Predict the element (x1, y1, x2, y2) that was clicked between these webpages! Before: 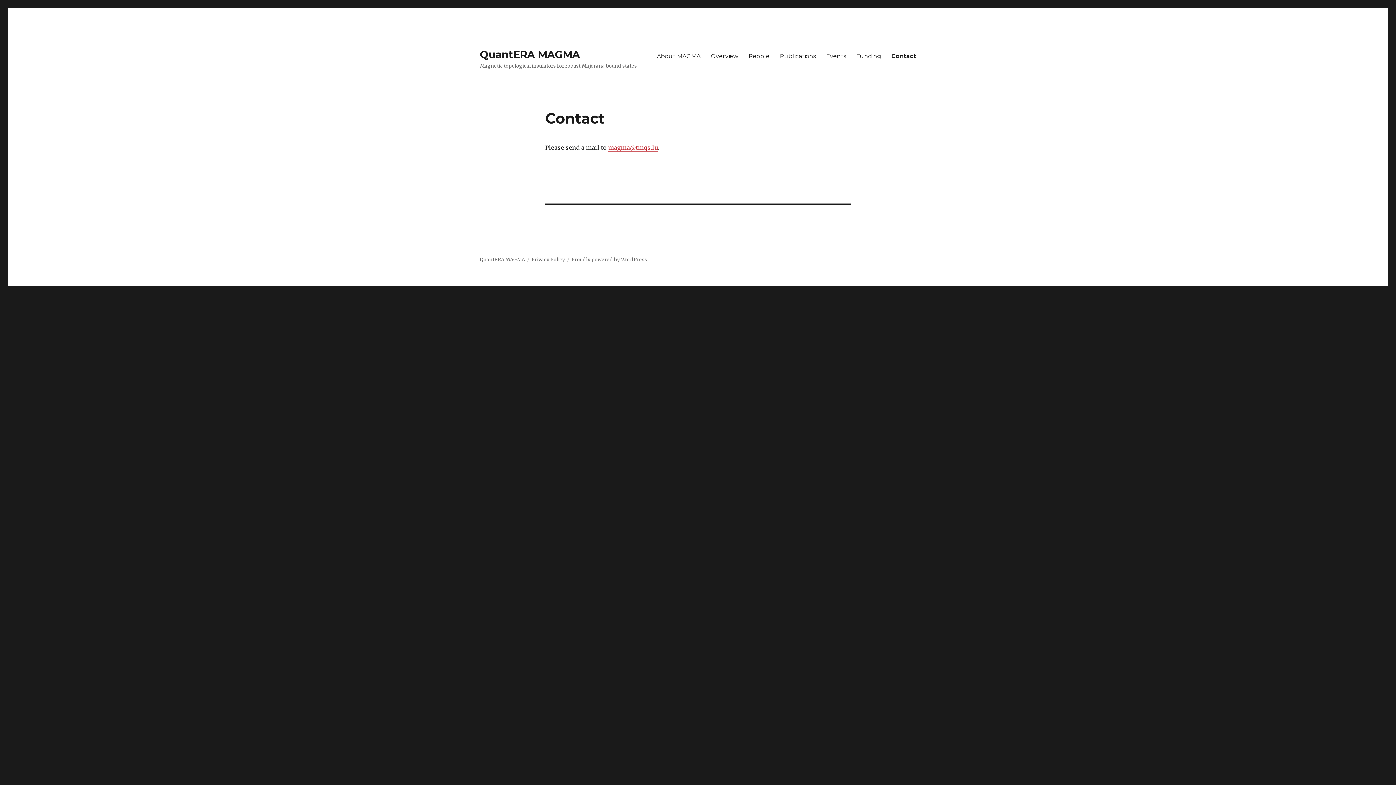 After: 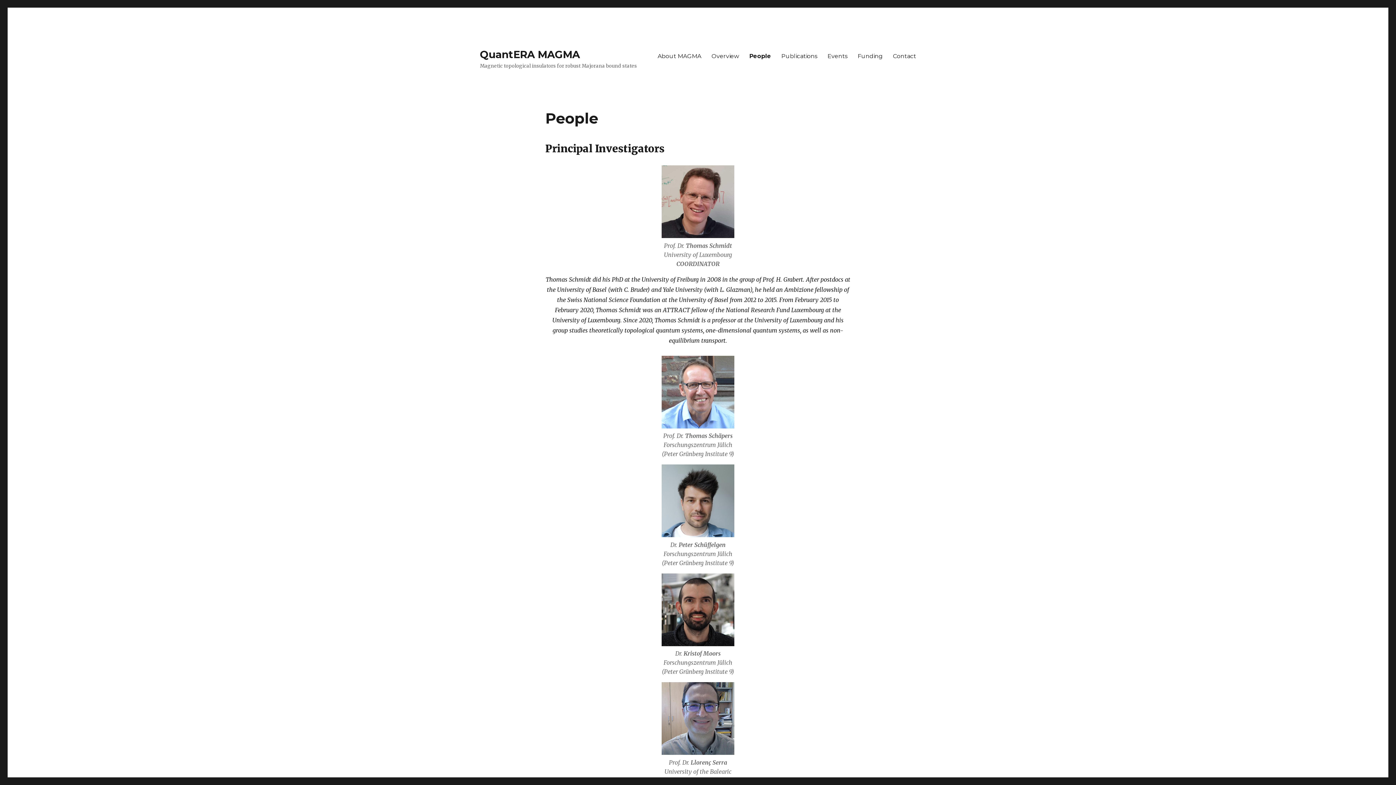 Action: label: People bbox: (743, 48, 774, 63)